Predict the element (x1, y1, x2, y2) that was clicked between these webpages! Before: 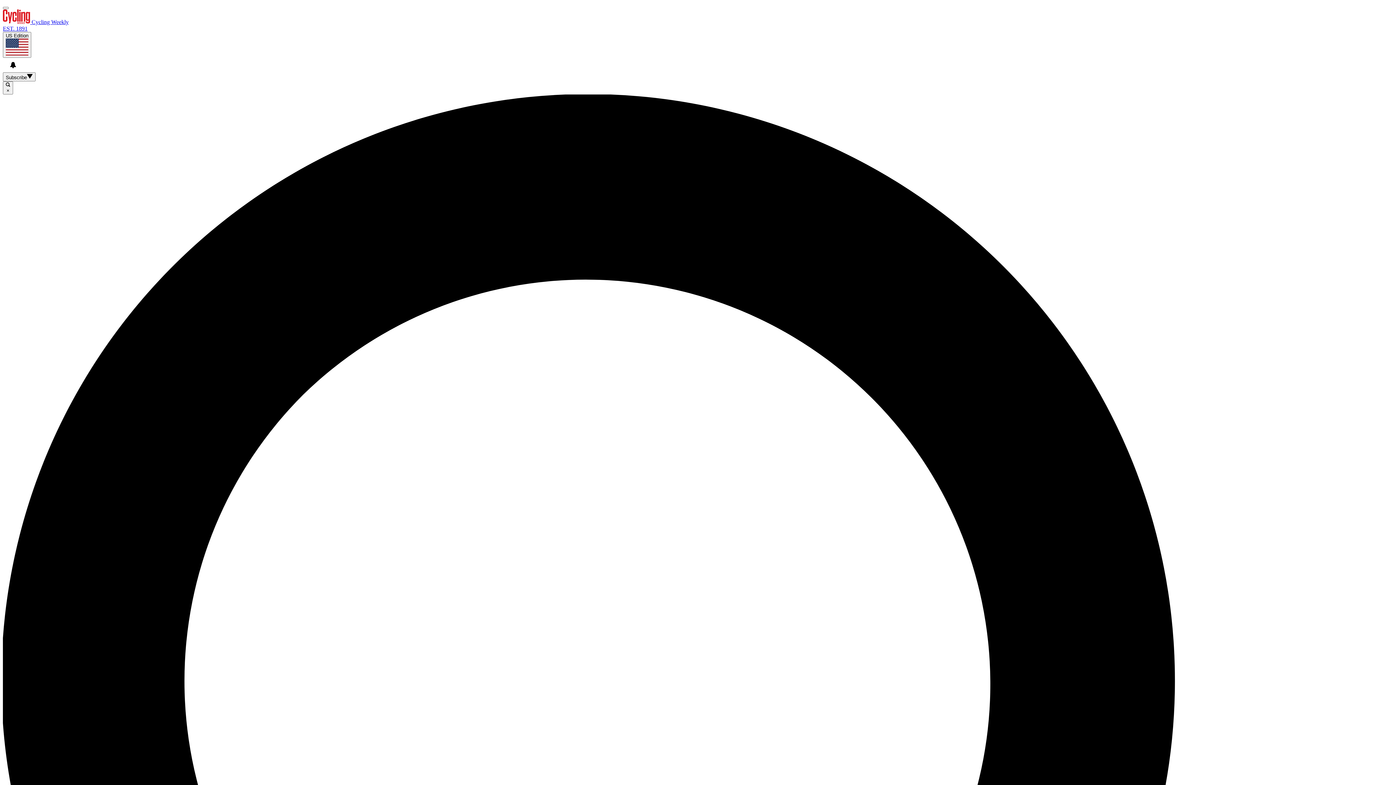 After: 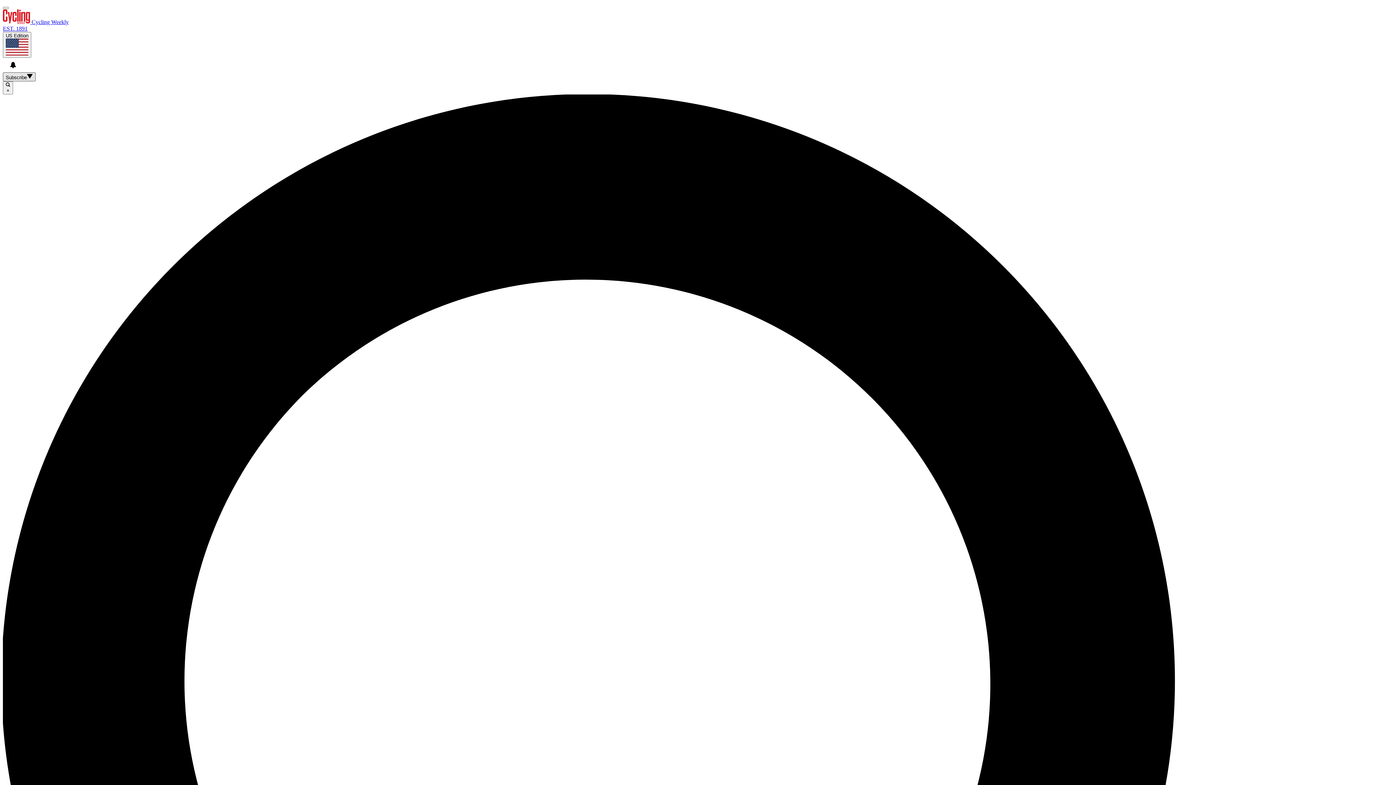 Action: bbox: (2, 72, 35, 81) label: Subscribe